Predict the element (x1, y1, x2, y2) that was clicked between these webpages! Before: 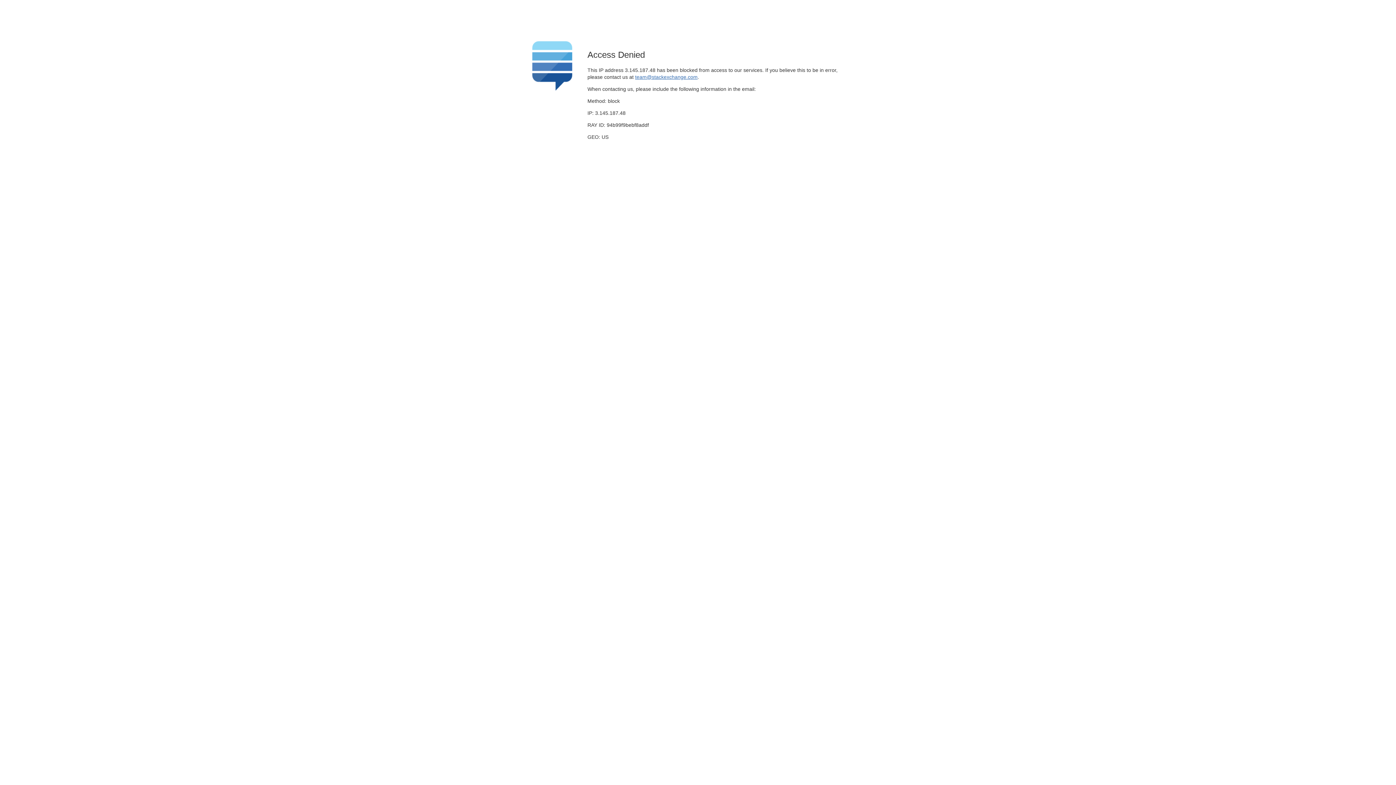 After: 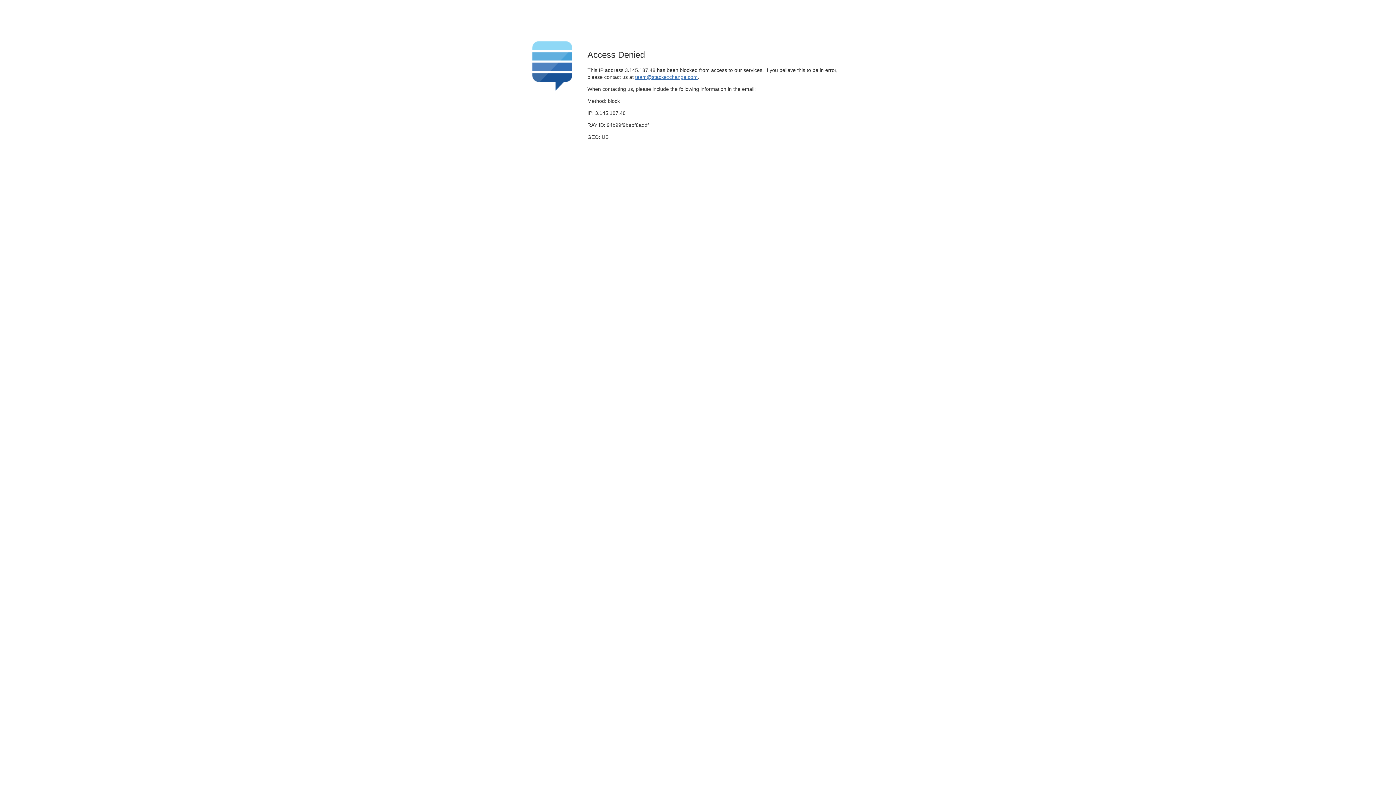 Action: bbox: (635, 74, 697, 79) label: team@stackexchange.com